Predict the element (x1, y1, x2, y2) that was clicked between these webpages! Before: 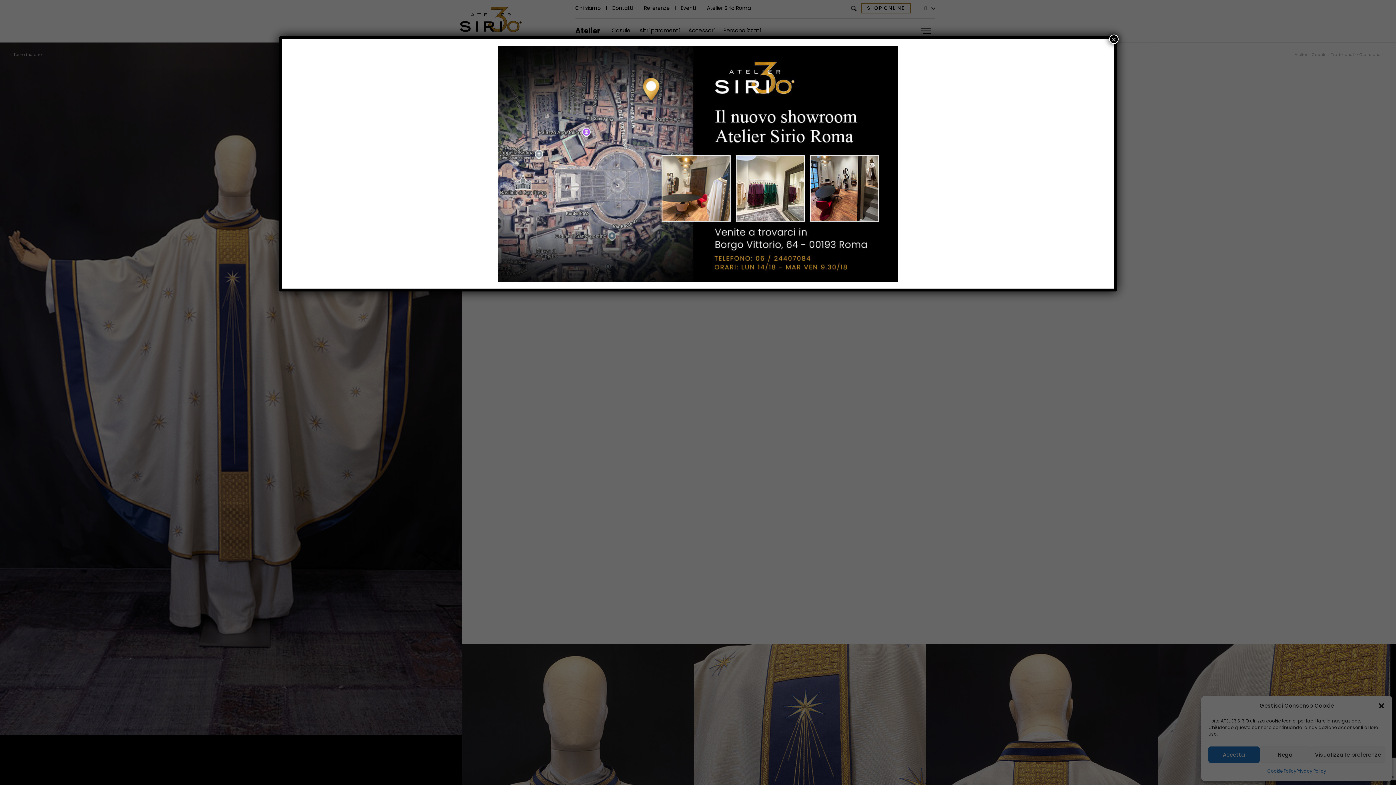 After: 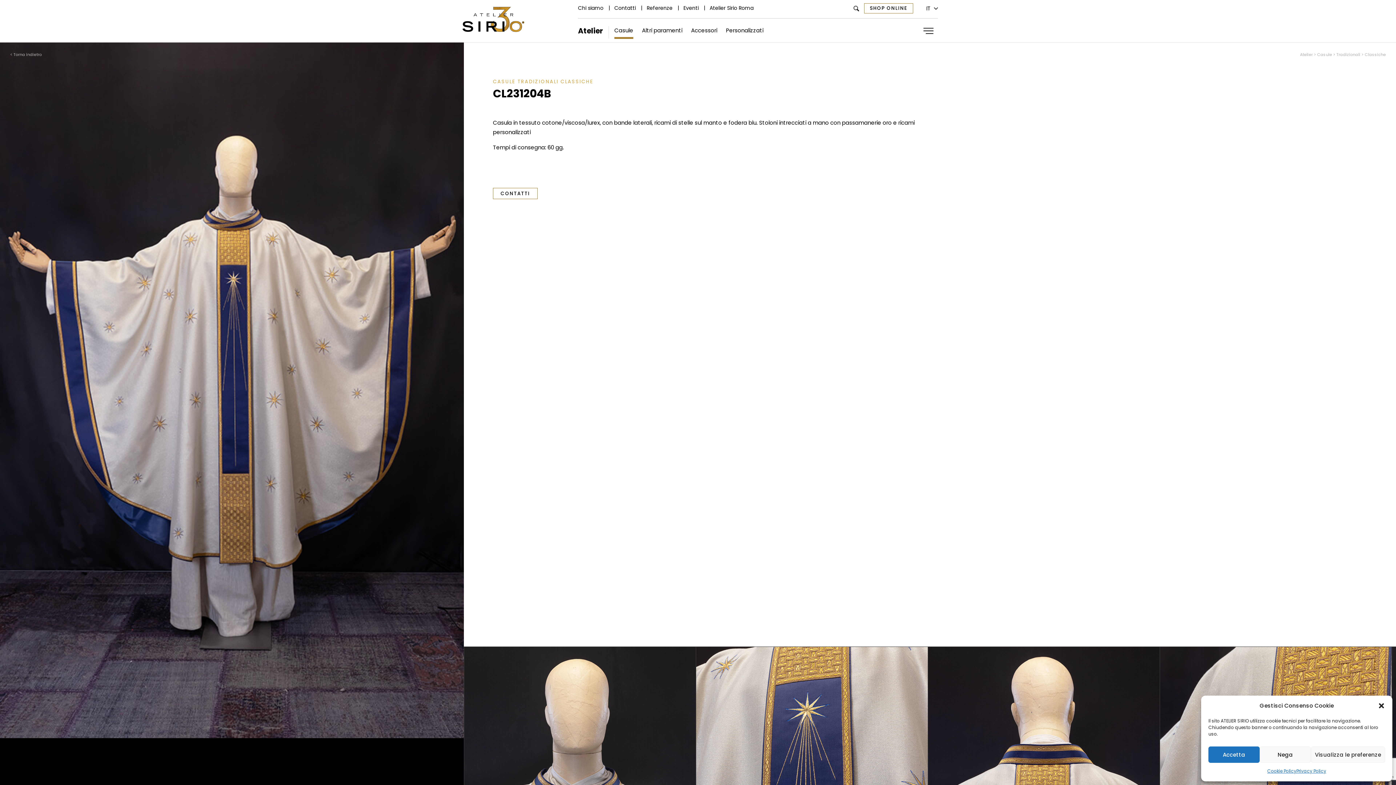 Action: label: Chiudi bbox: (1109, 34, 1118, 44)